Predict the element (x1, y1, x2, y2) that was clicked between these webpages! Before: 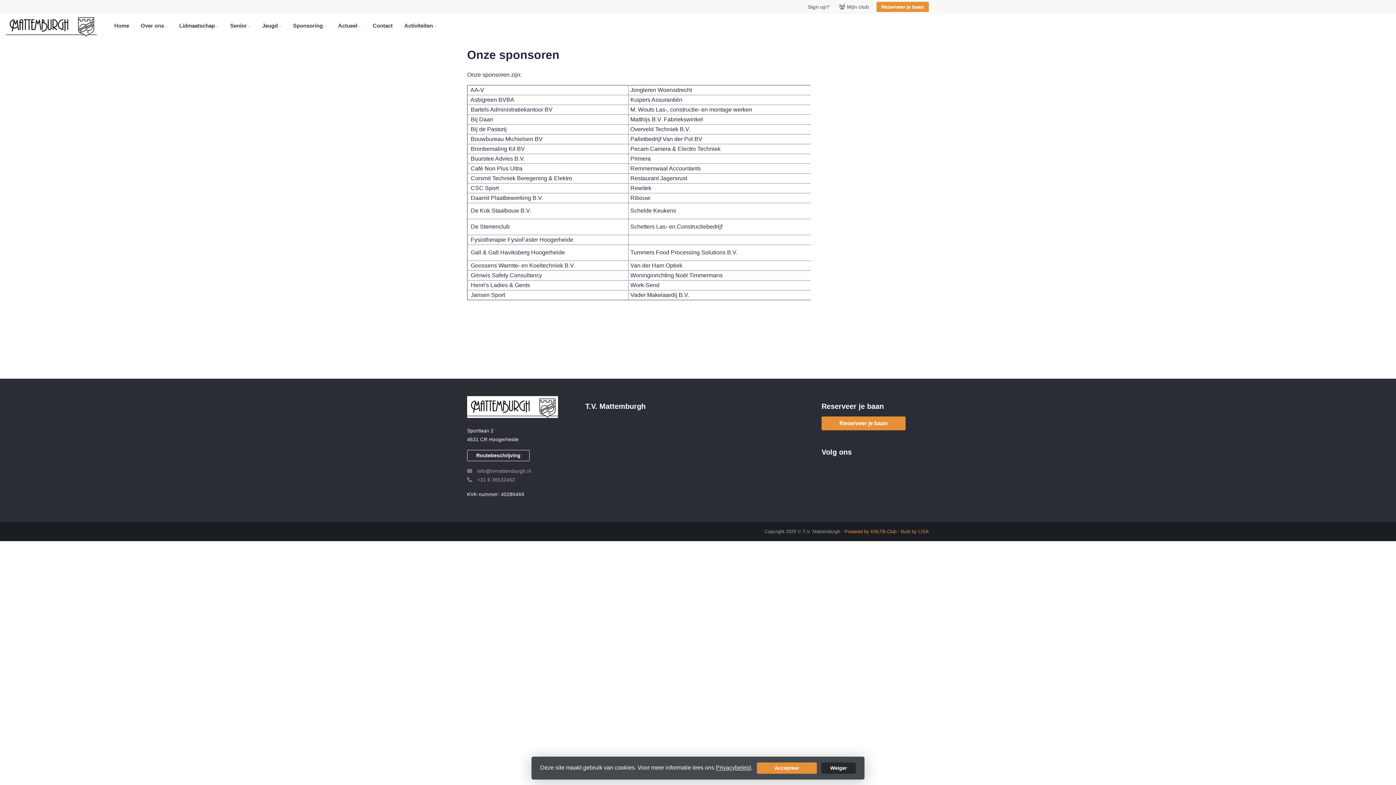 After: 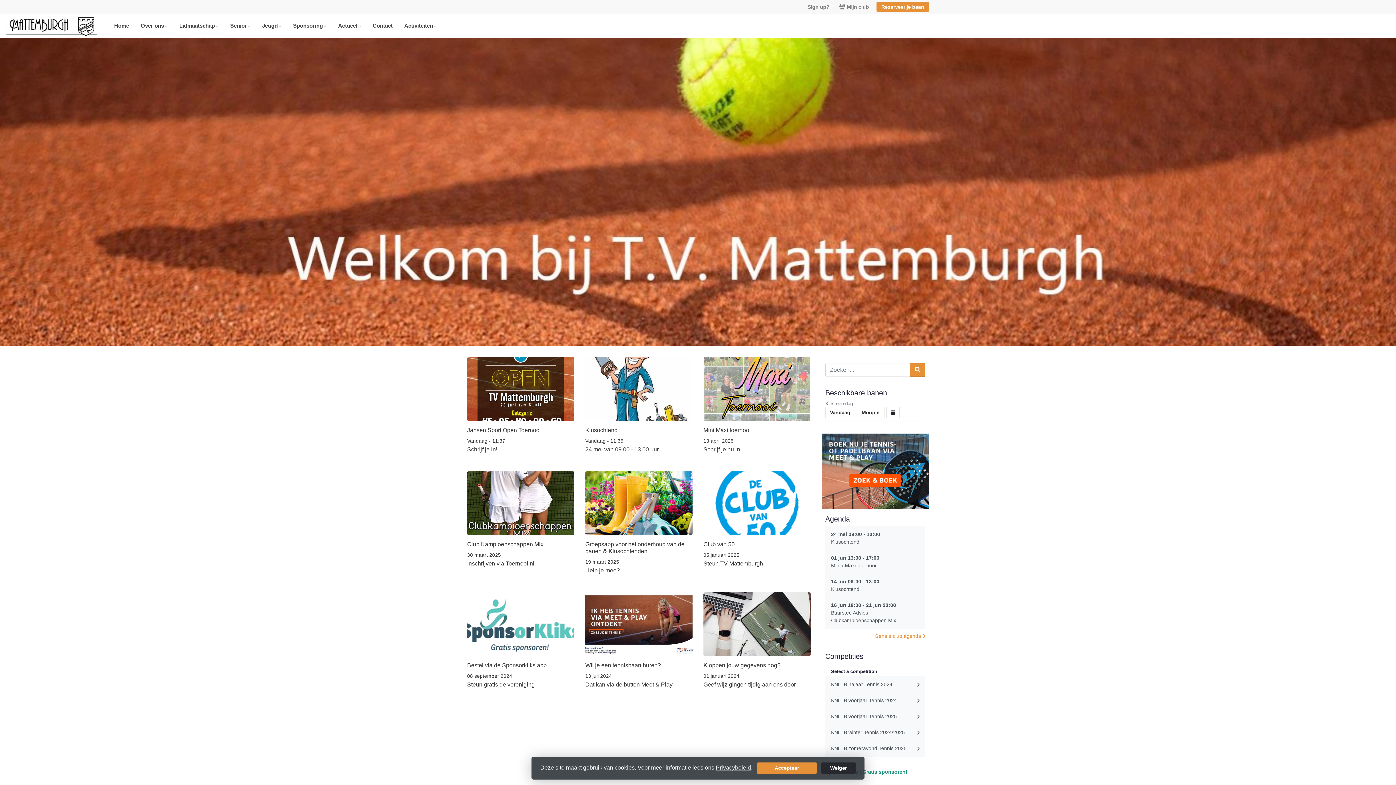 Action: bbox: (0, 13, 102, 38)